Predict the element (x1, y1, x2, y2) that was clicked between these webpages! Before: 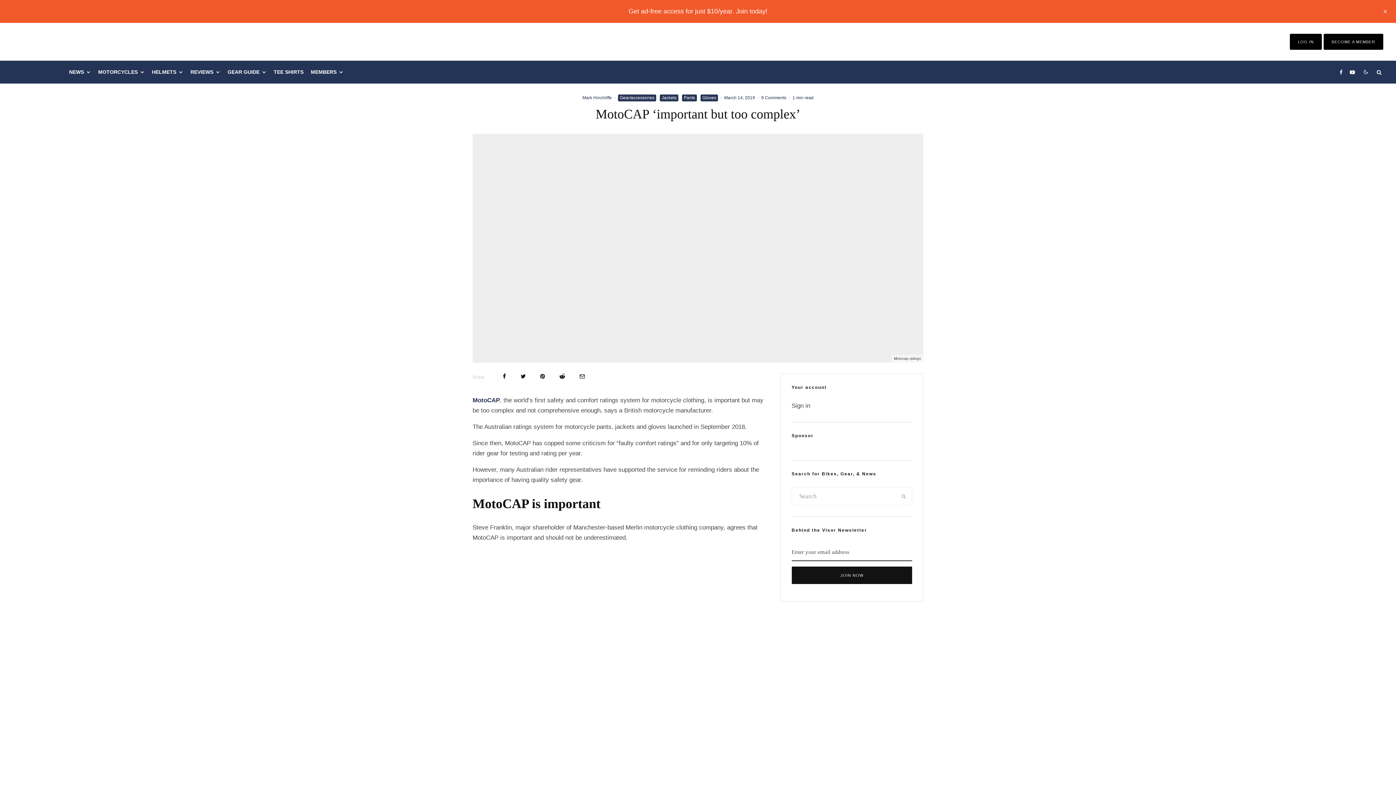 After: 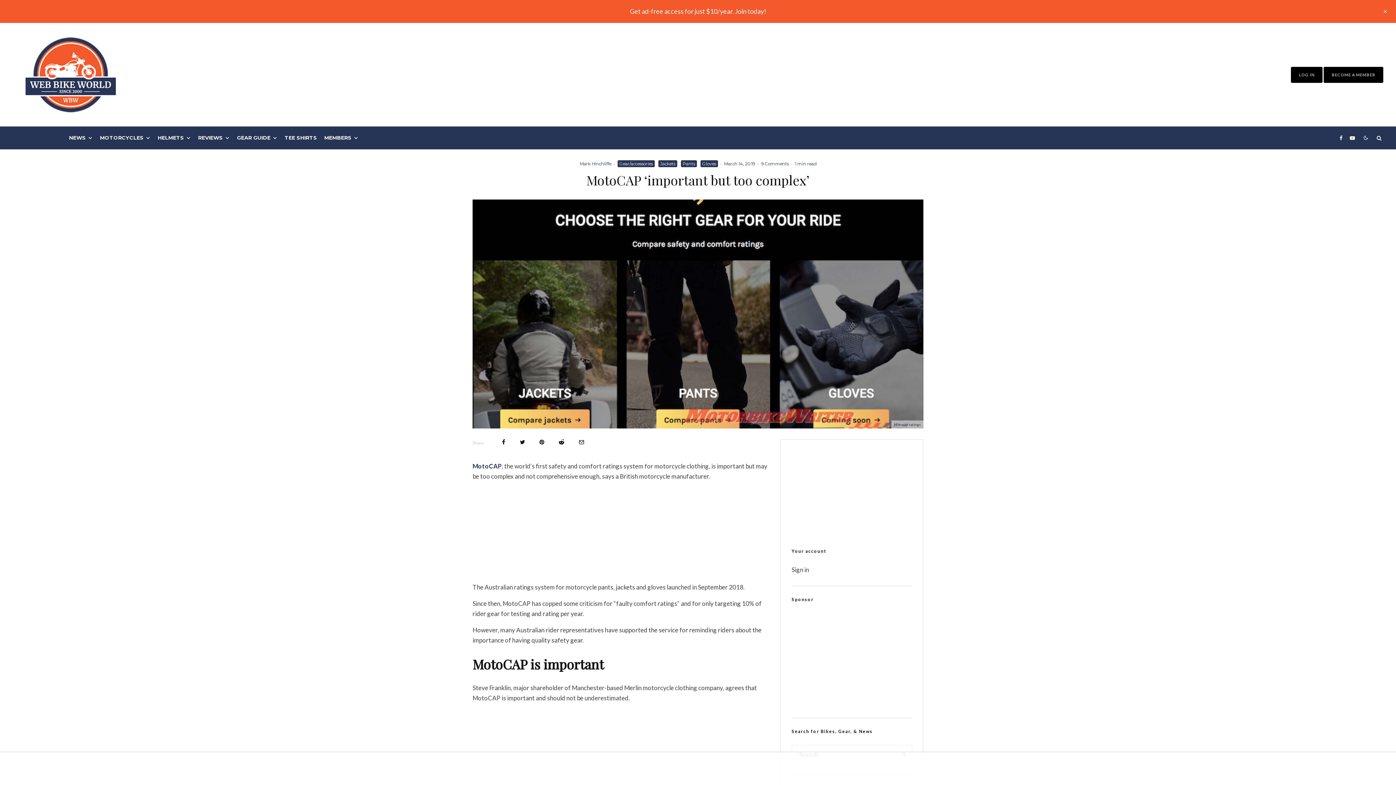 Action: bbox: (186, 60, 224, 83) label: REVIEWS